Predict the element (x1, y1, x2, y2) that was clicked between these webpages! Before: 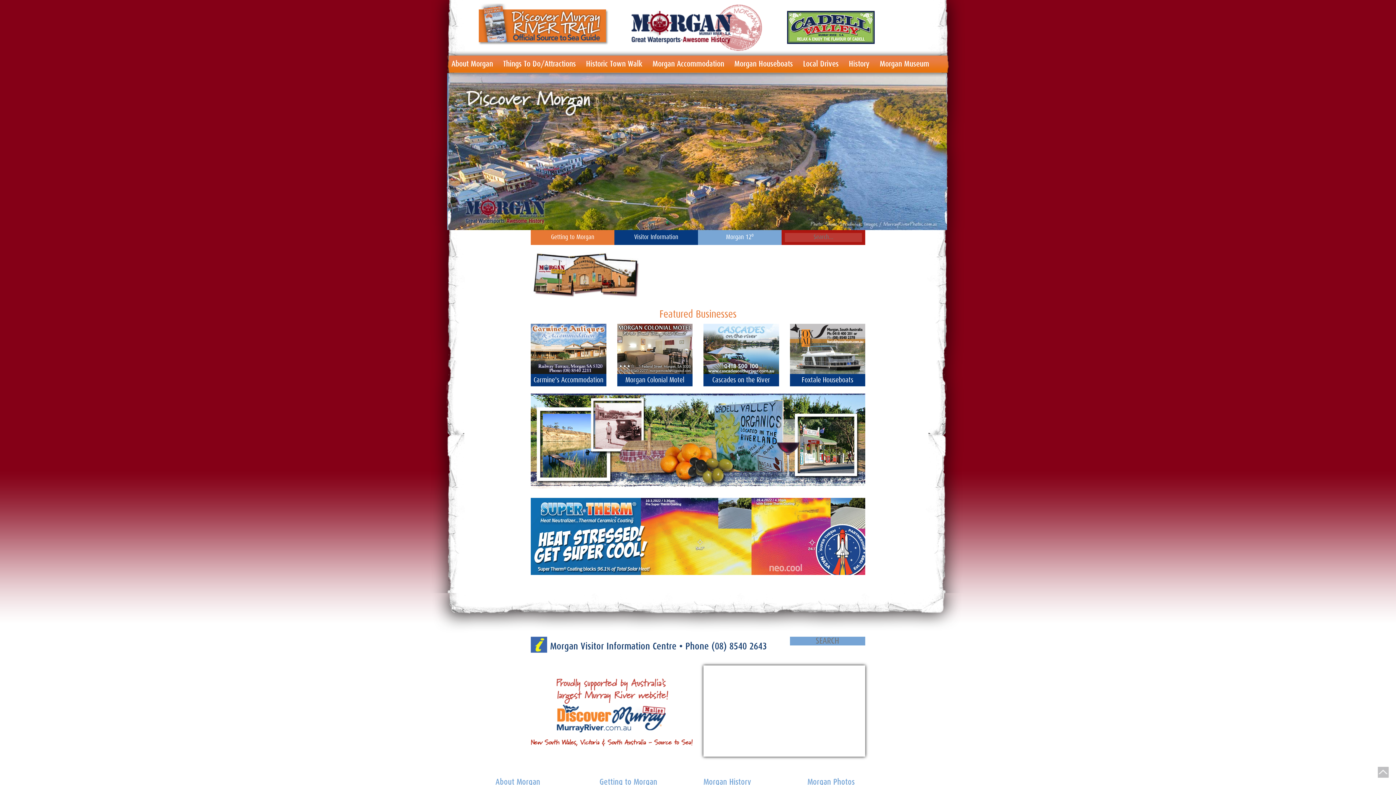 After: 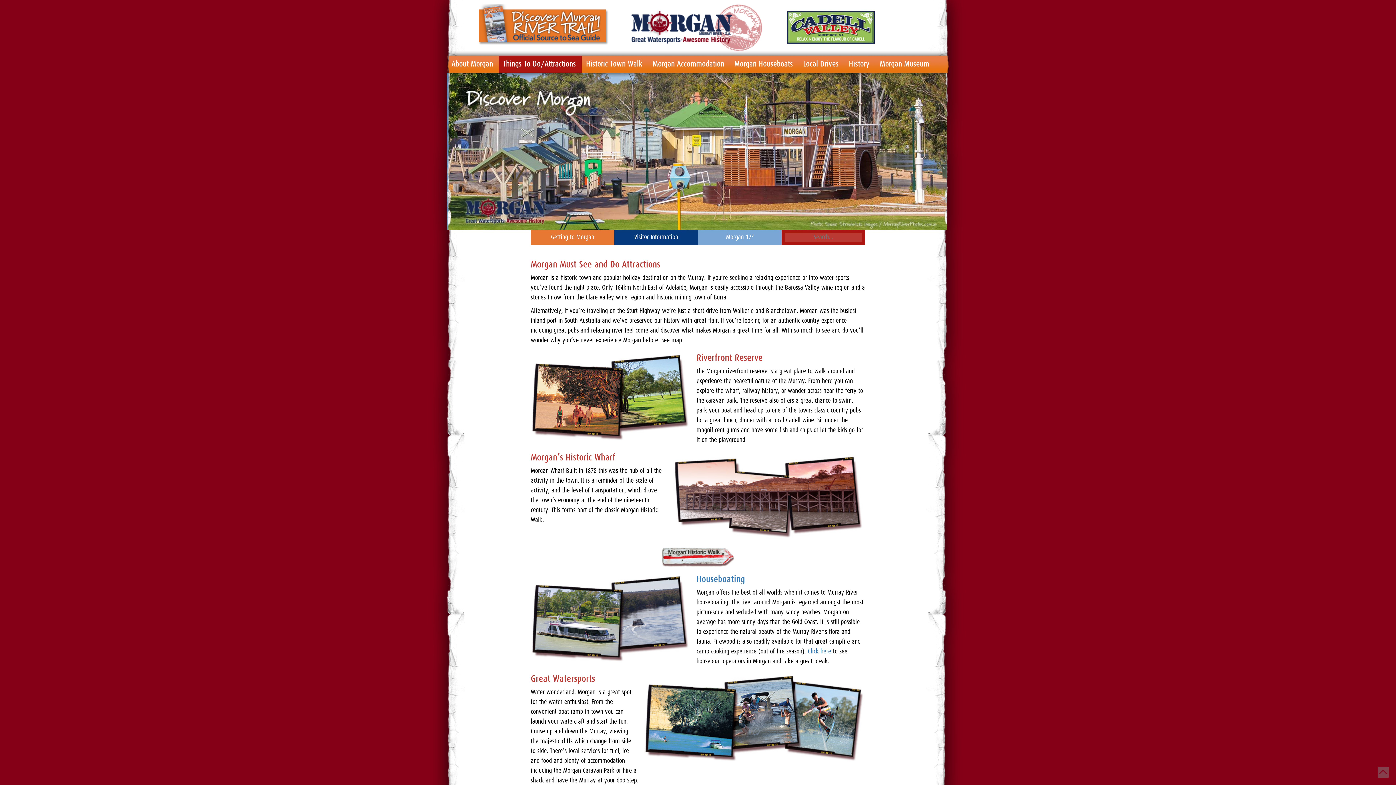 Action: label: Things To Do/Attractions bbox: (498, 55, 581, 72)